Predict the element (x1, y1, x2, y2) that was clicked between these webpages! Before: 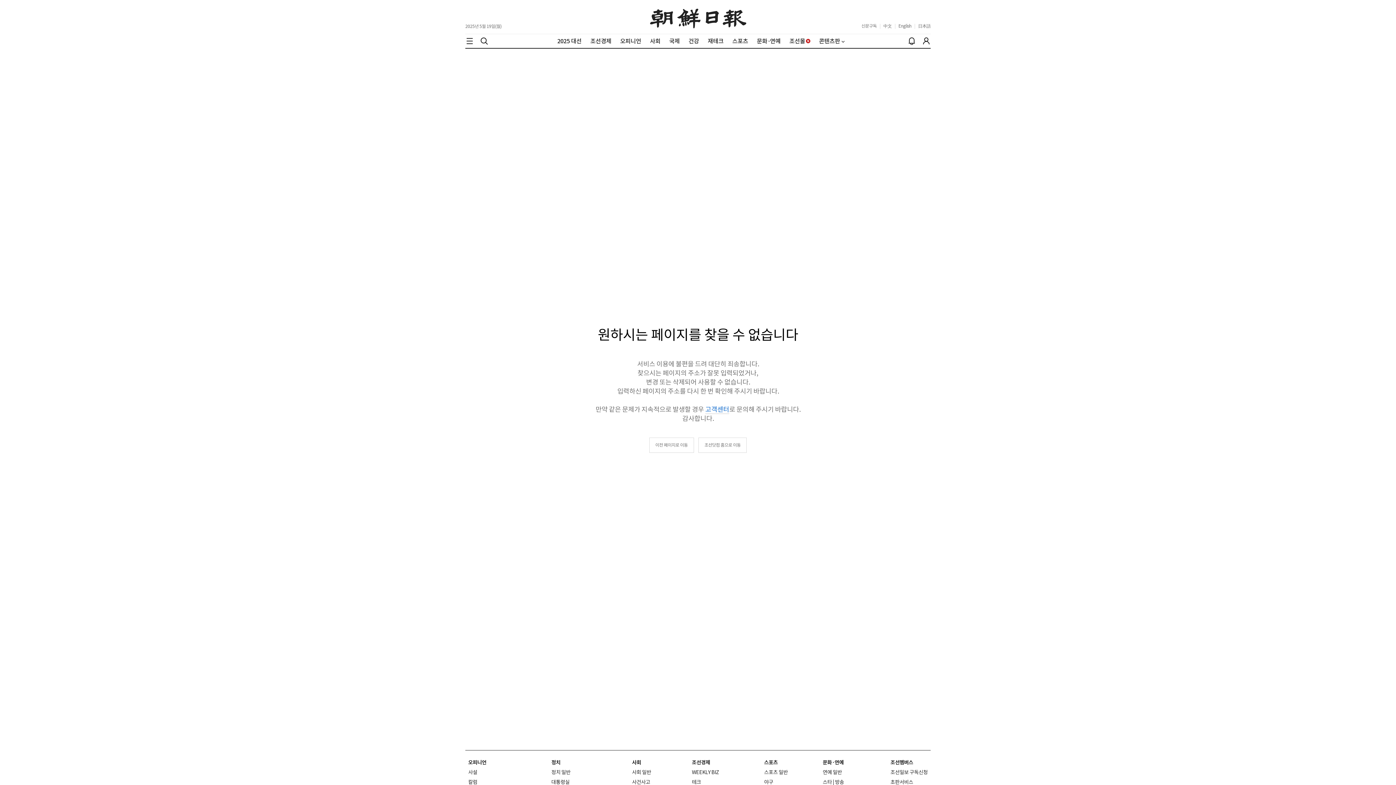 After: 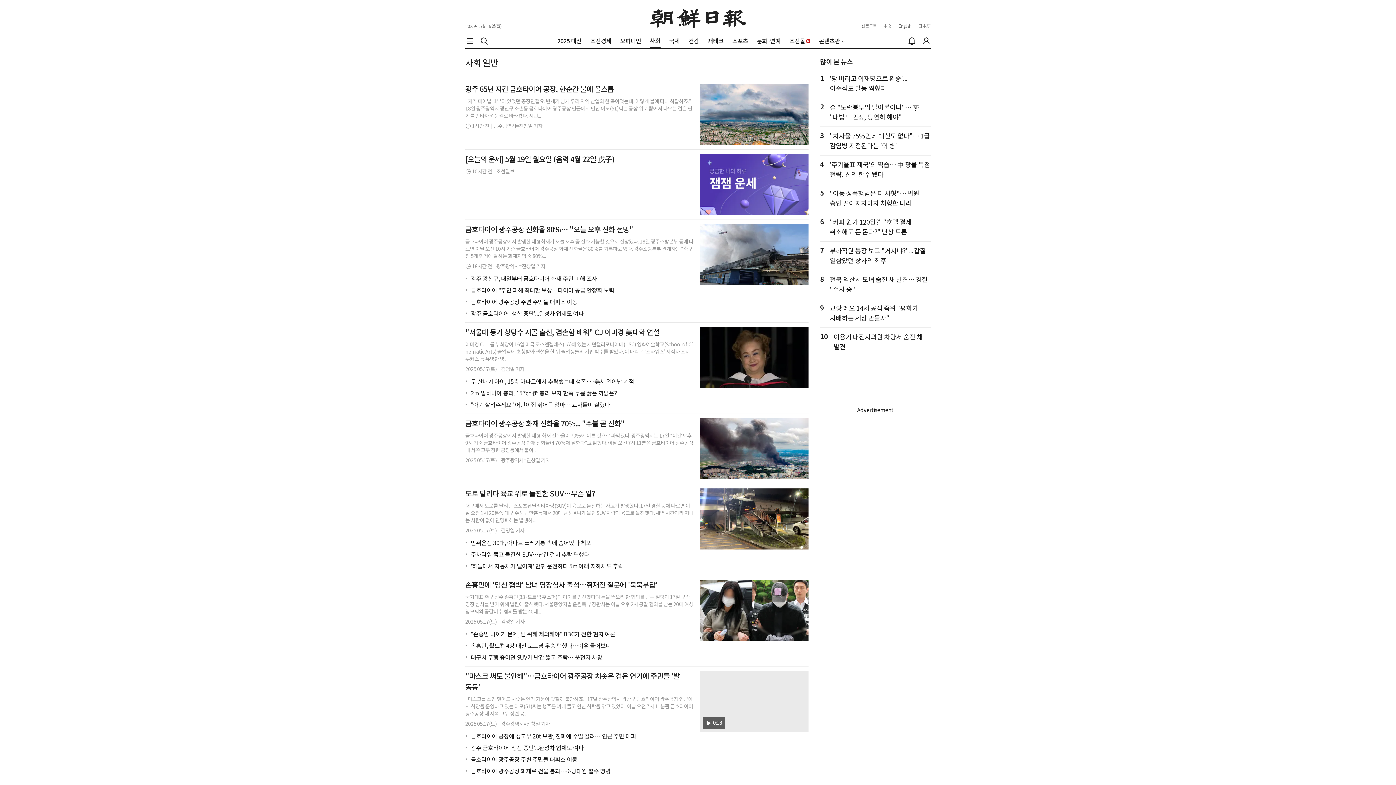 Action: label: 사회 일반 bbox: (632, 769, 651, 776)